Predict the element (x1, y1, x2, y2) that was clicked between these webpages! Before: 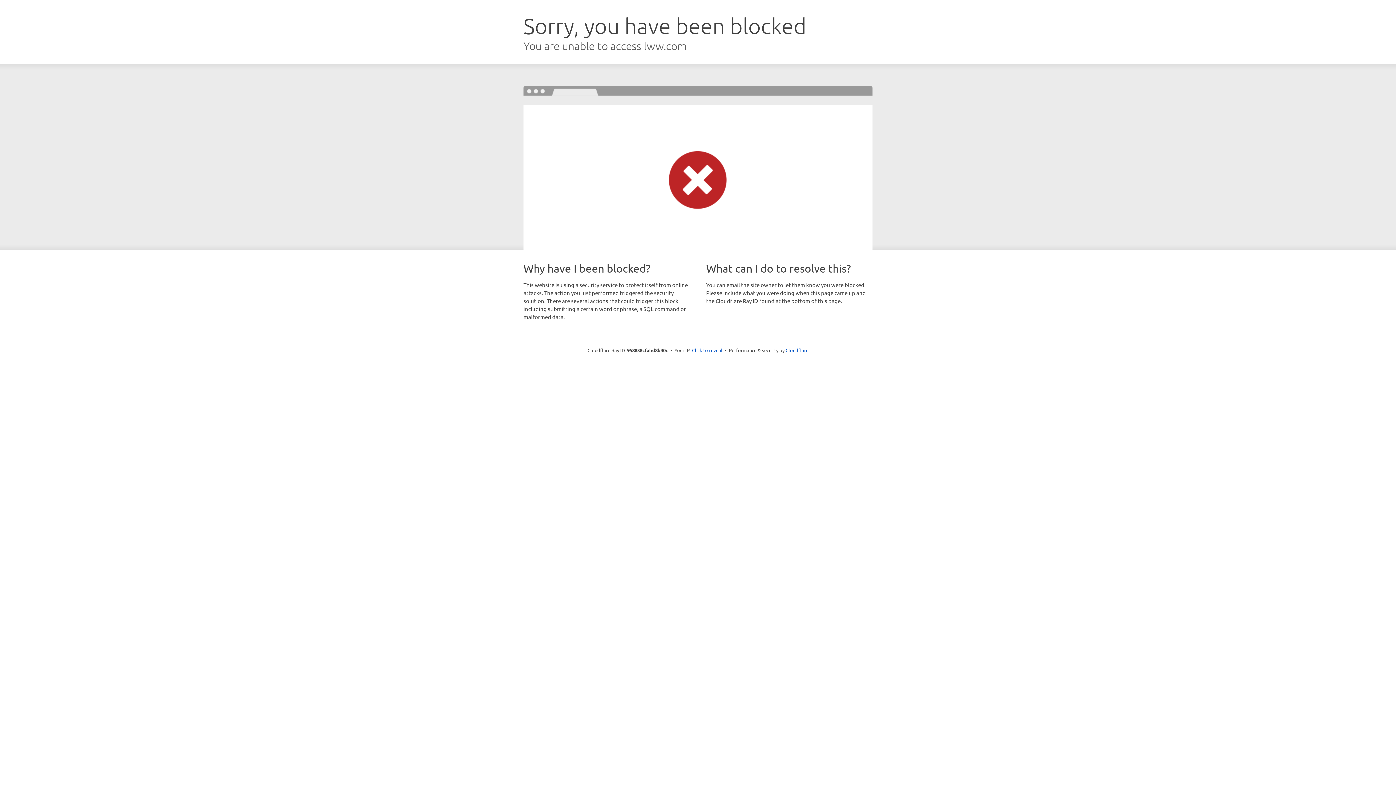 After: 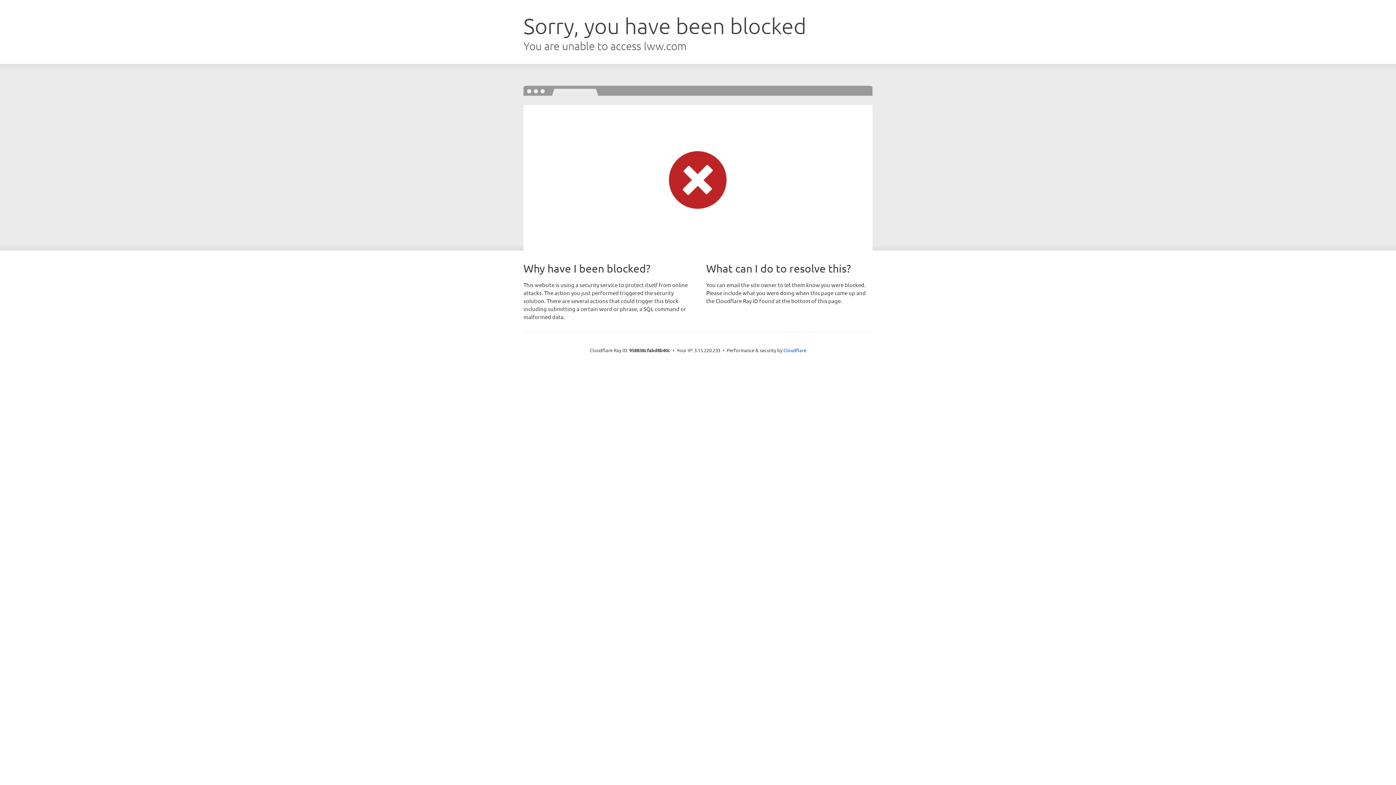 Action: bbox: (692, 346, 722, 353) label: Click to reveal